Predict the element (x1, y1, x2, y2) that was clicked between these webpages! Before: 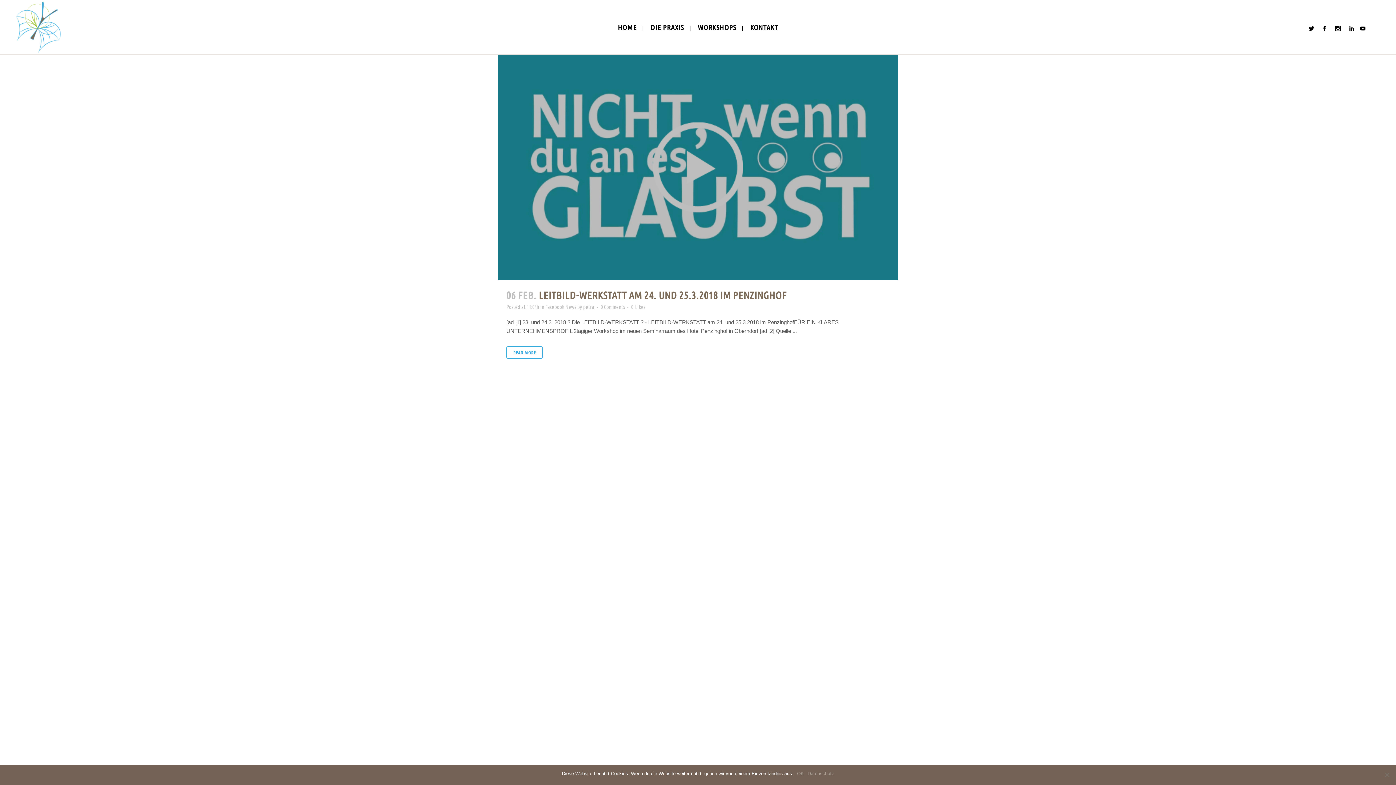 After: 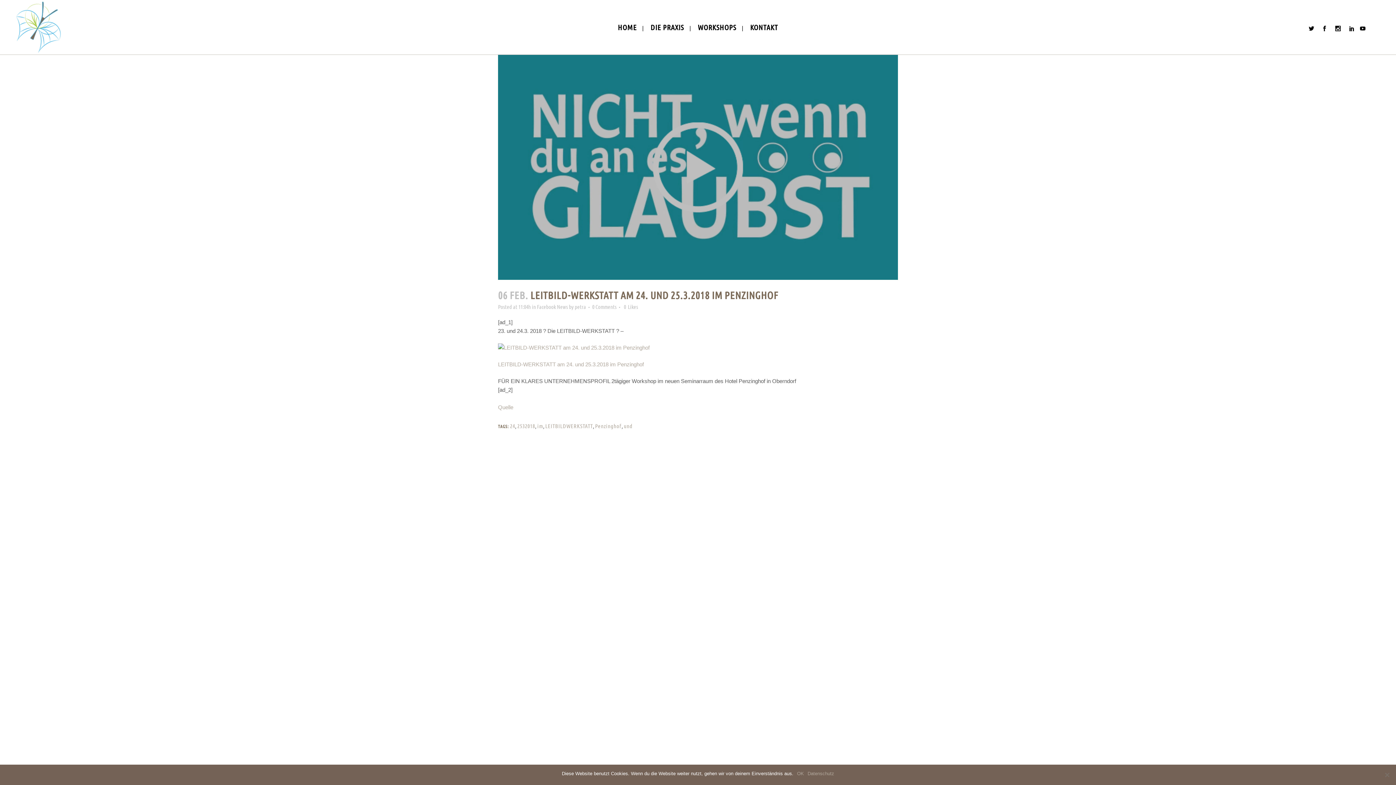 Action: bbox: (498, 54, 898, 279)